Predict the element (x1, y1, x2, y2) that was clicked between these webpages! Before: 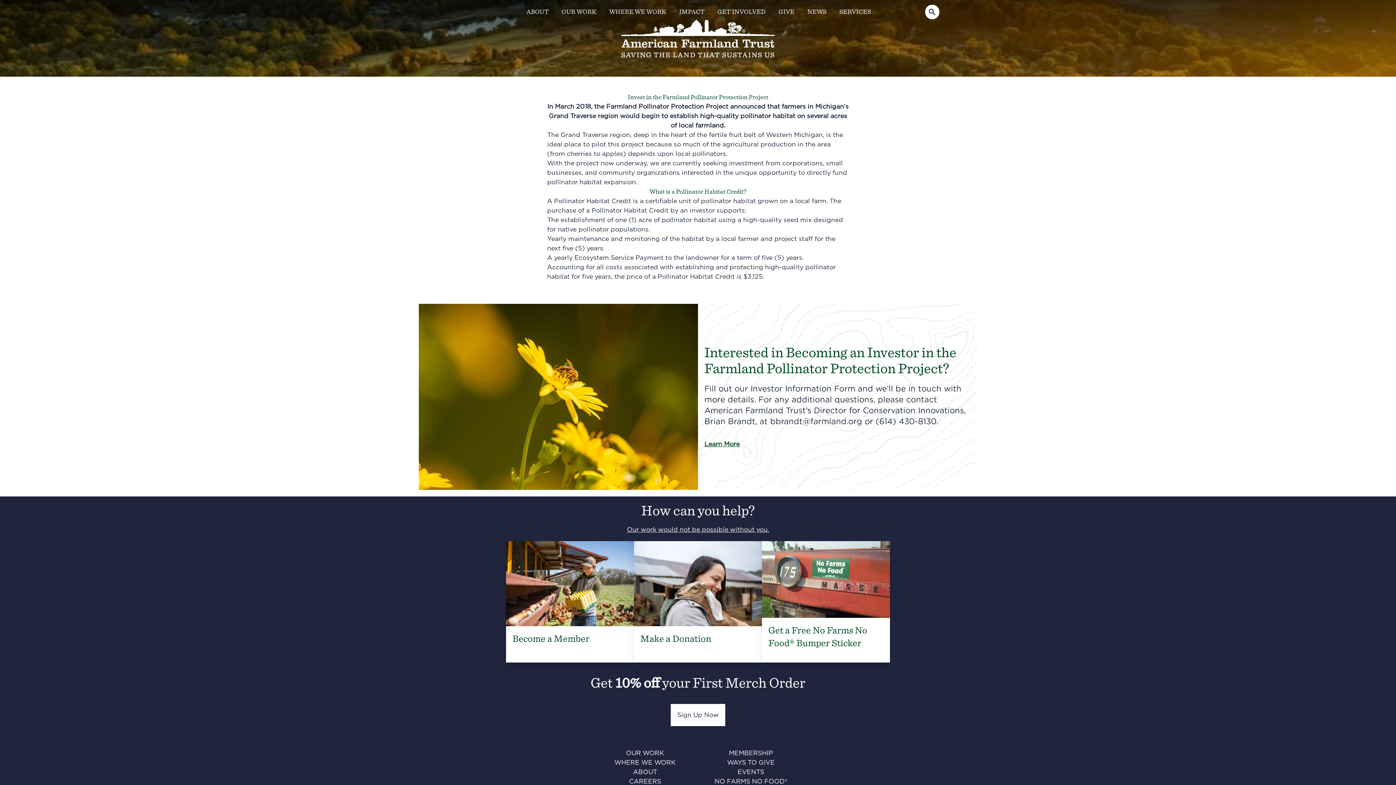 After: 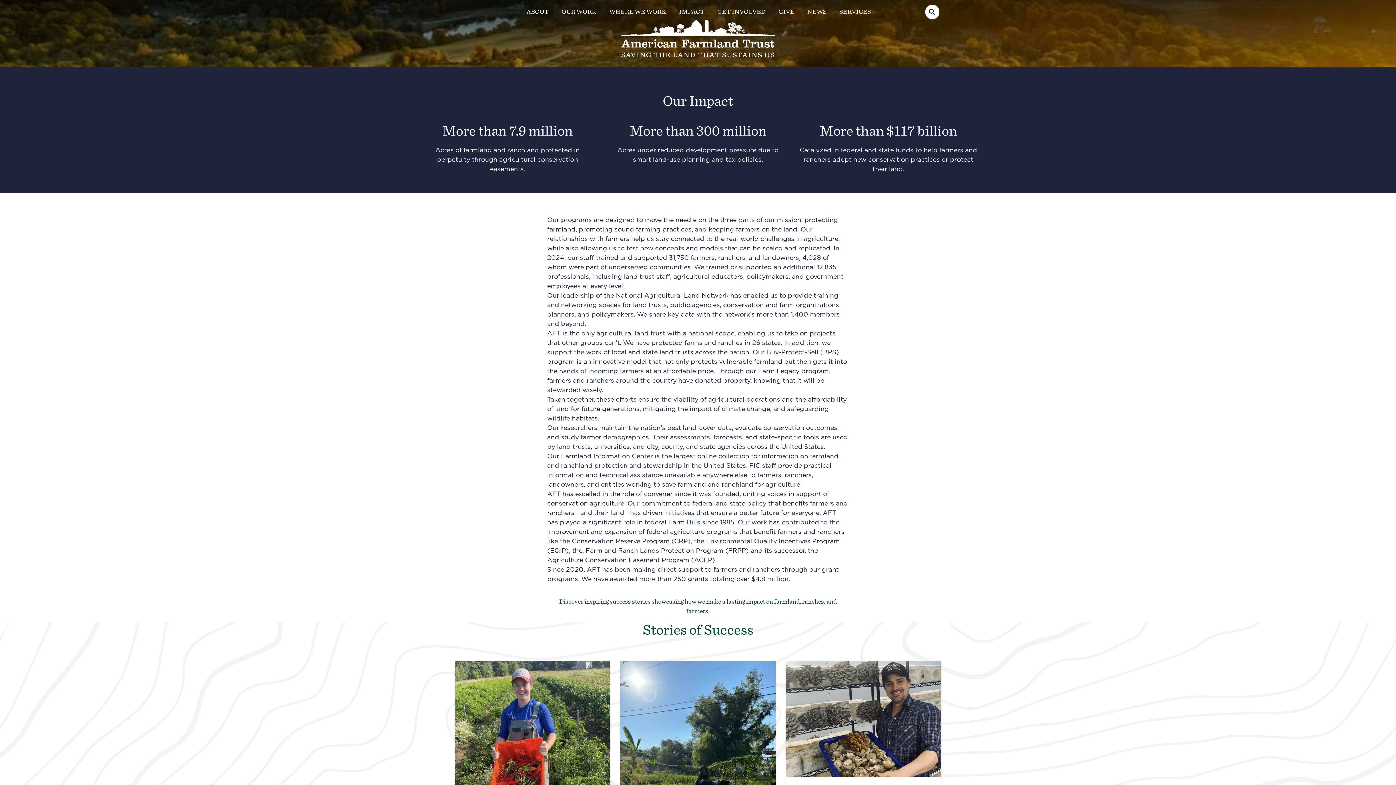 Action: bbox: (679, 8, 704, 16) label: IMPACT